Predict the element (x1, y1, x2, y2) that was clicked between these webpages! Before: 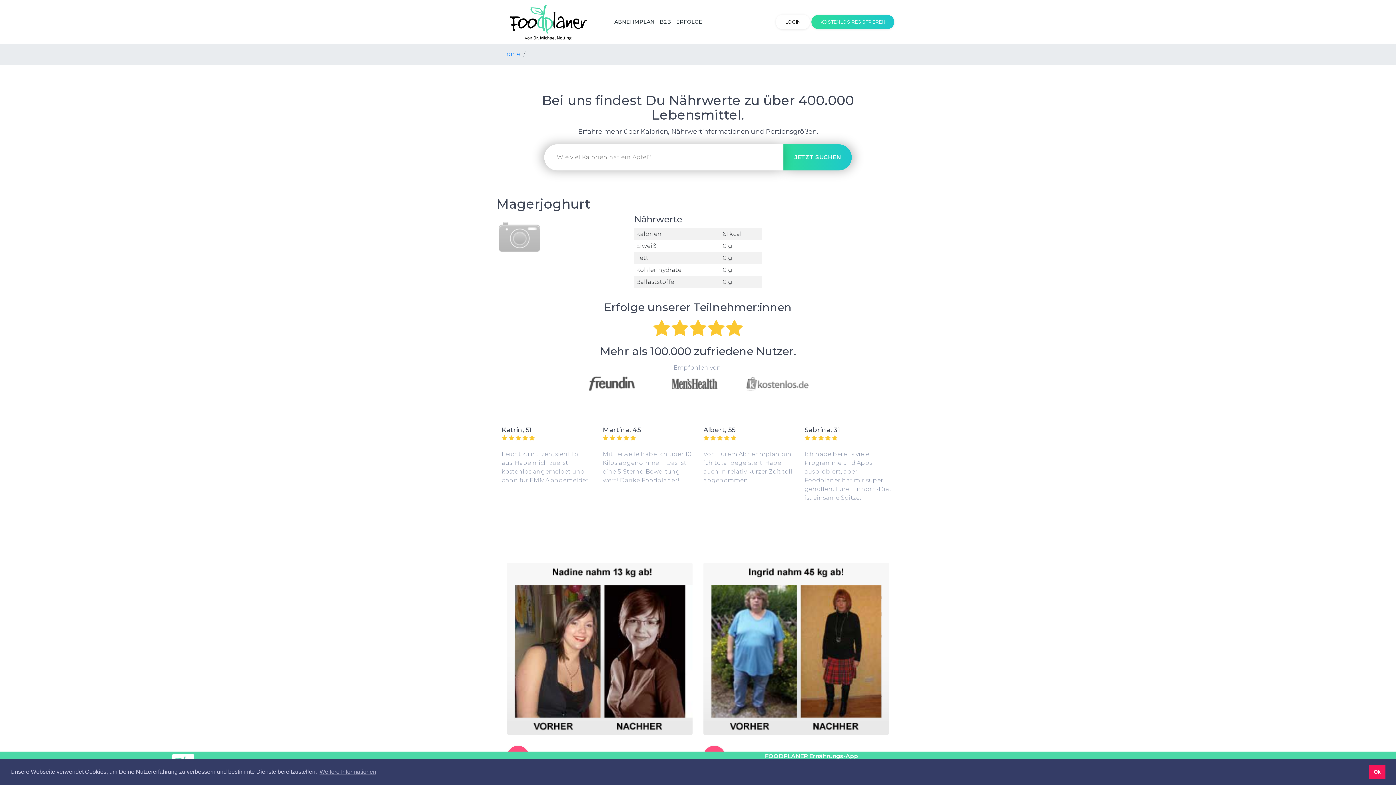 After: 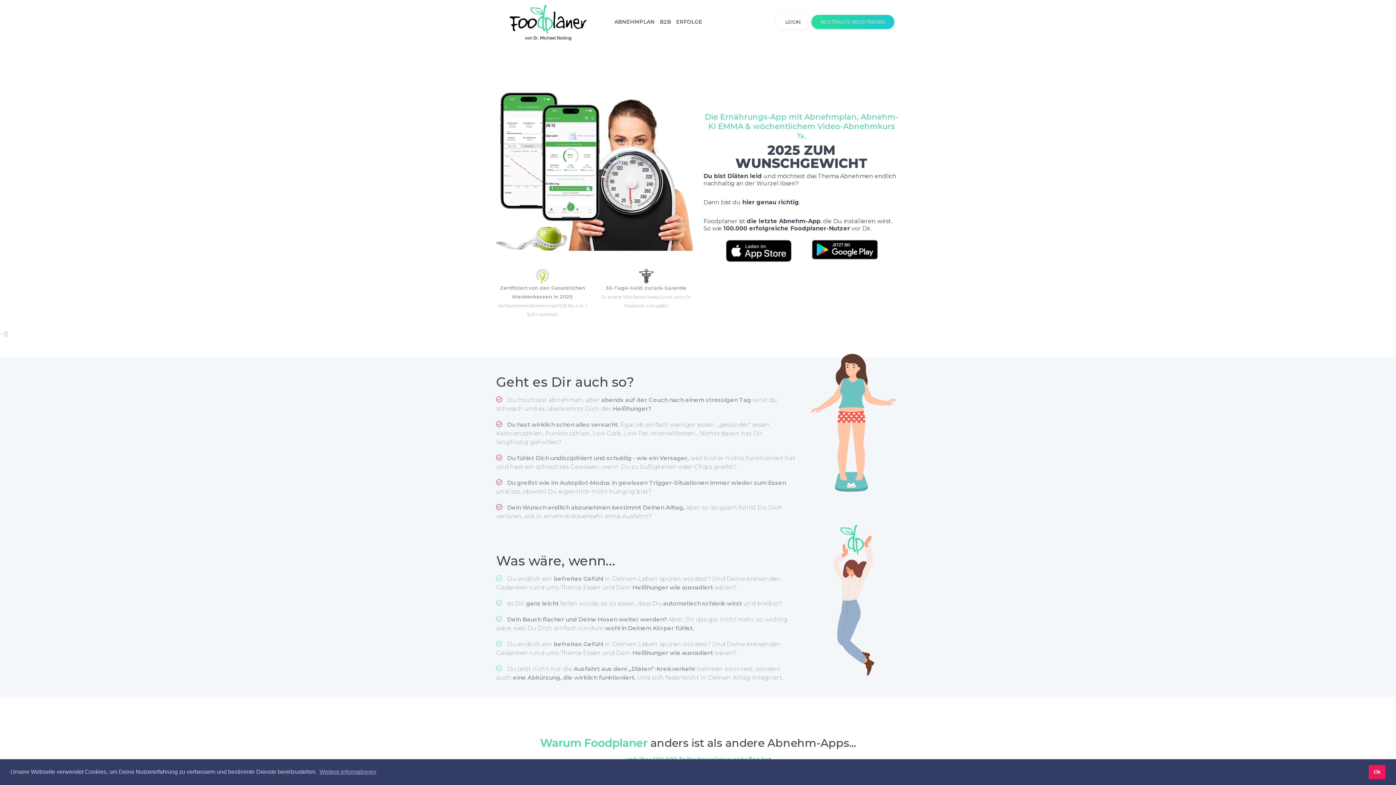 Action: bbox: (501, 2, 594, 42)